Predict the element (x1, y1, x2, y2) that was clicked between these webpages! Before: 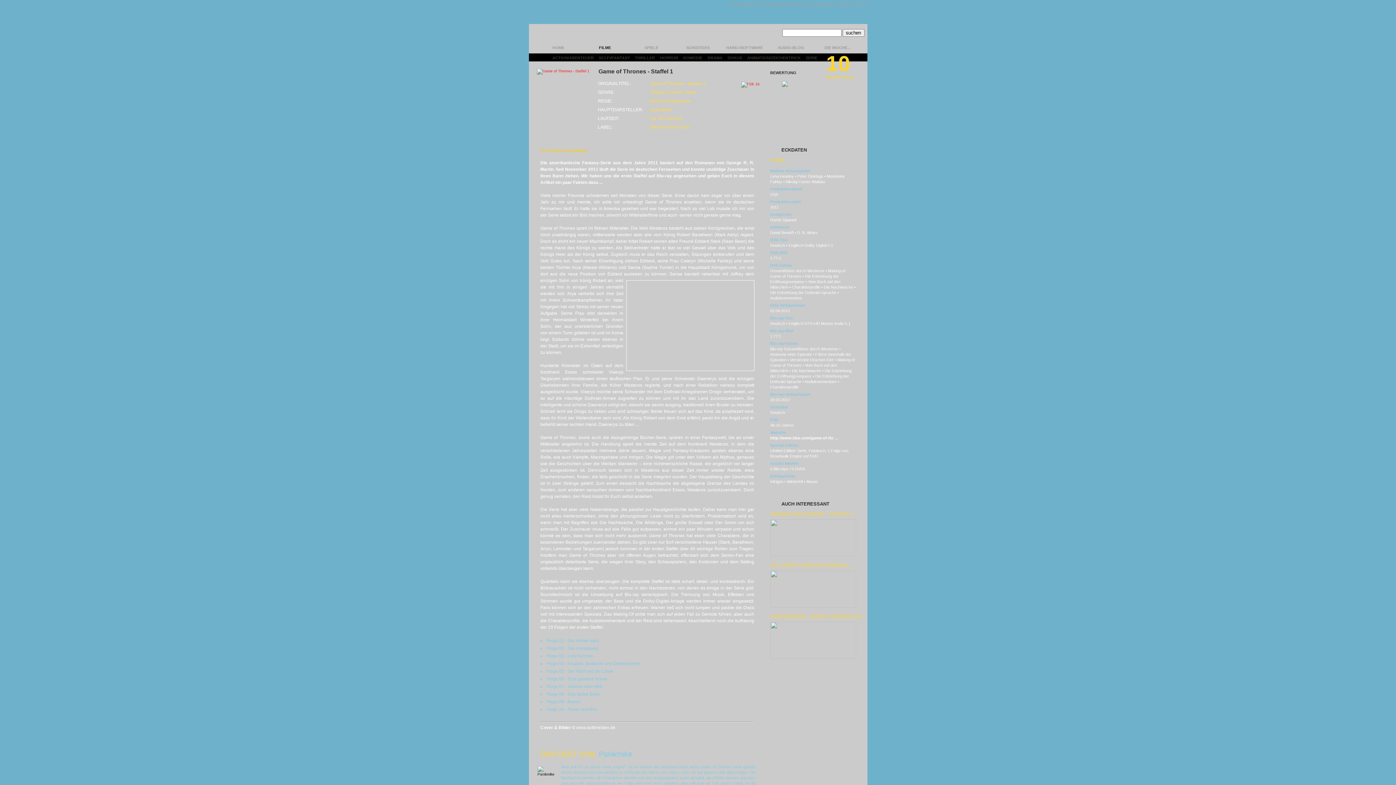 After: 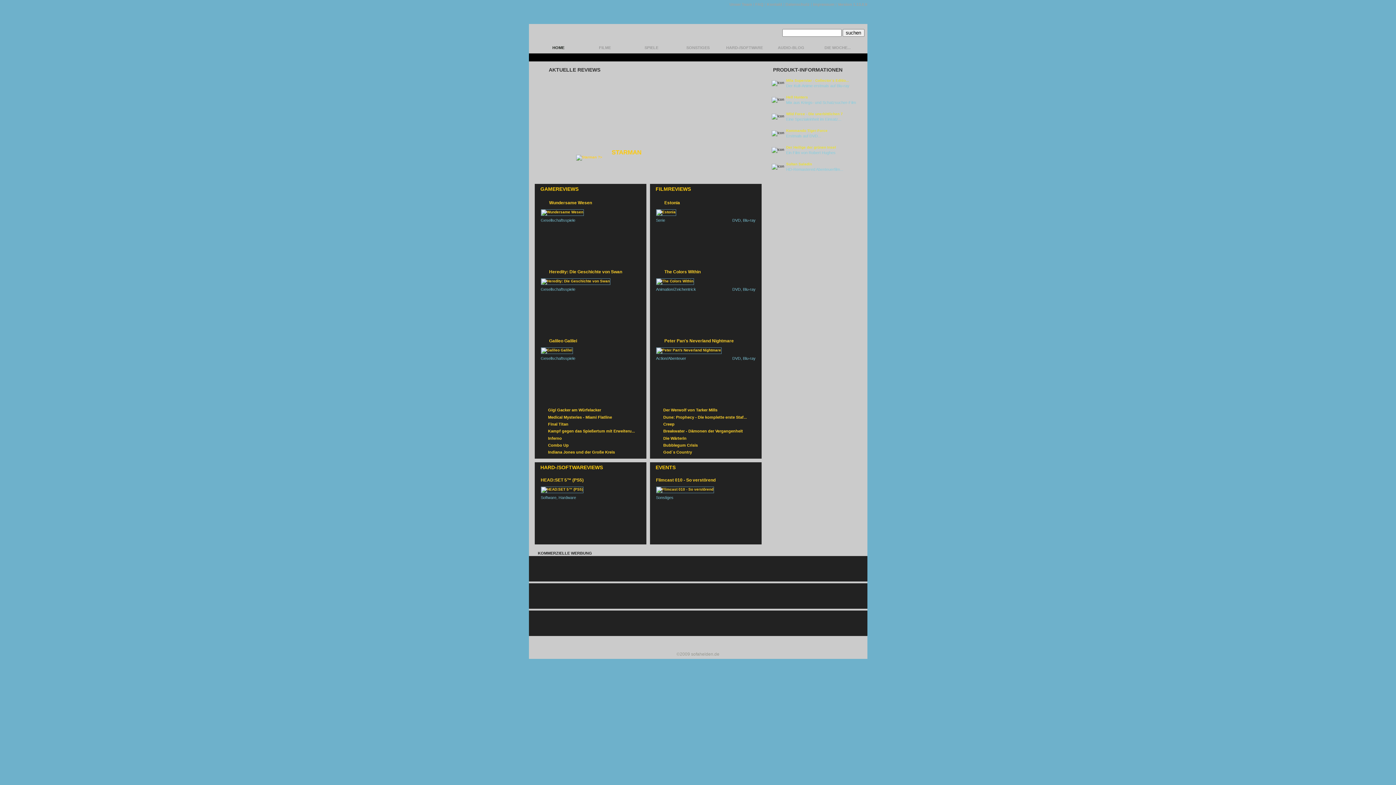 Action: label: HOME bbox: (534, 41, 582, 57)